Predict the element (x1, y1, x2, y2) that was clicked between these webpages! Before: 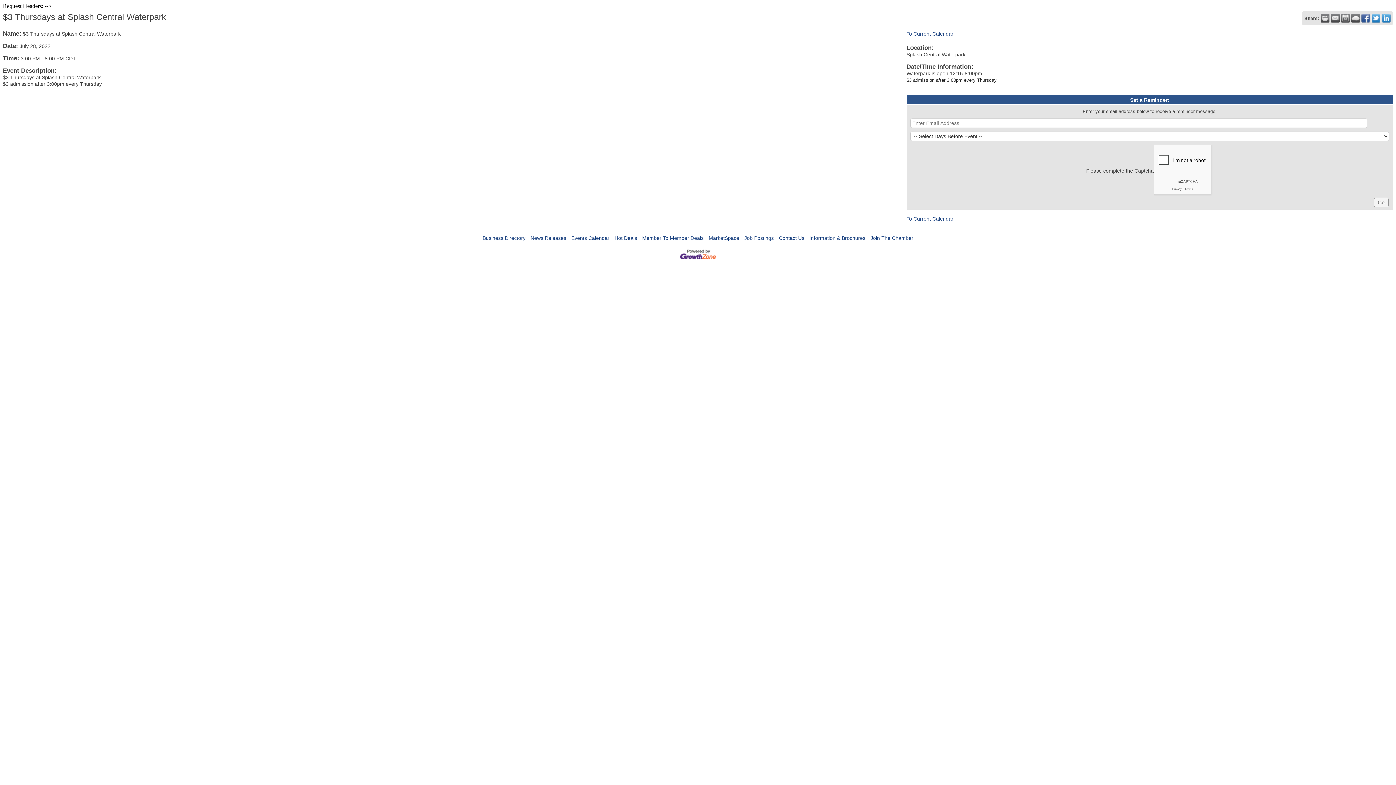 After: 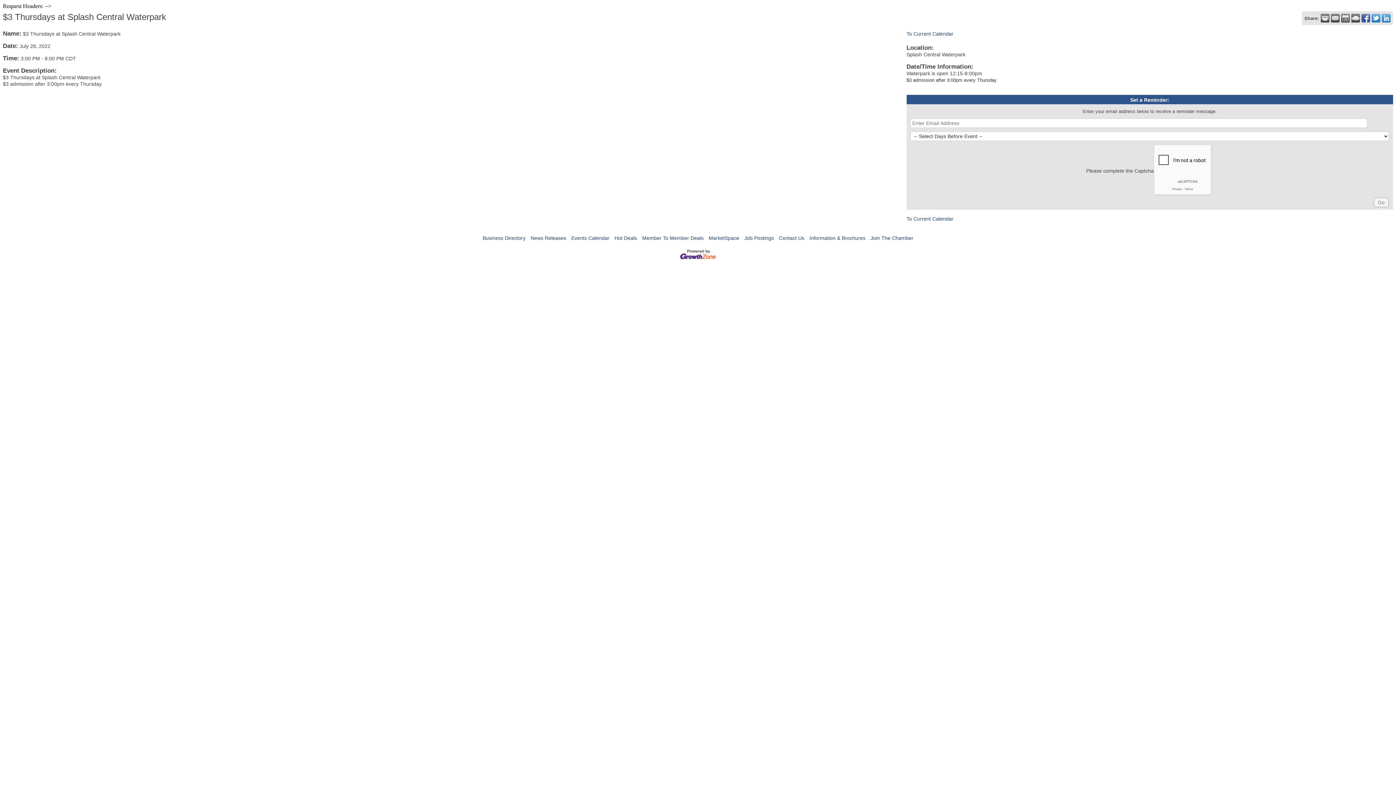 Action: bbox: (1351, 13, 1360, 22)